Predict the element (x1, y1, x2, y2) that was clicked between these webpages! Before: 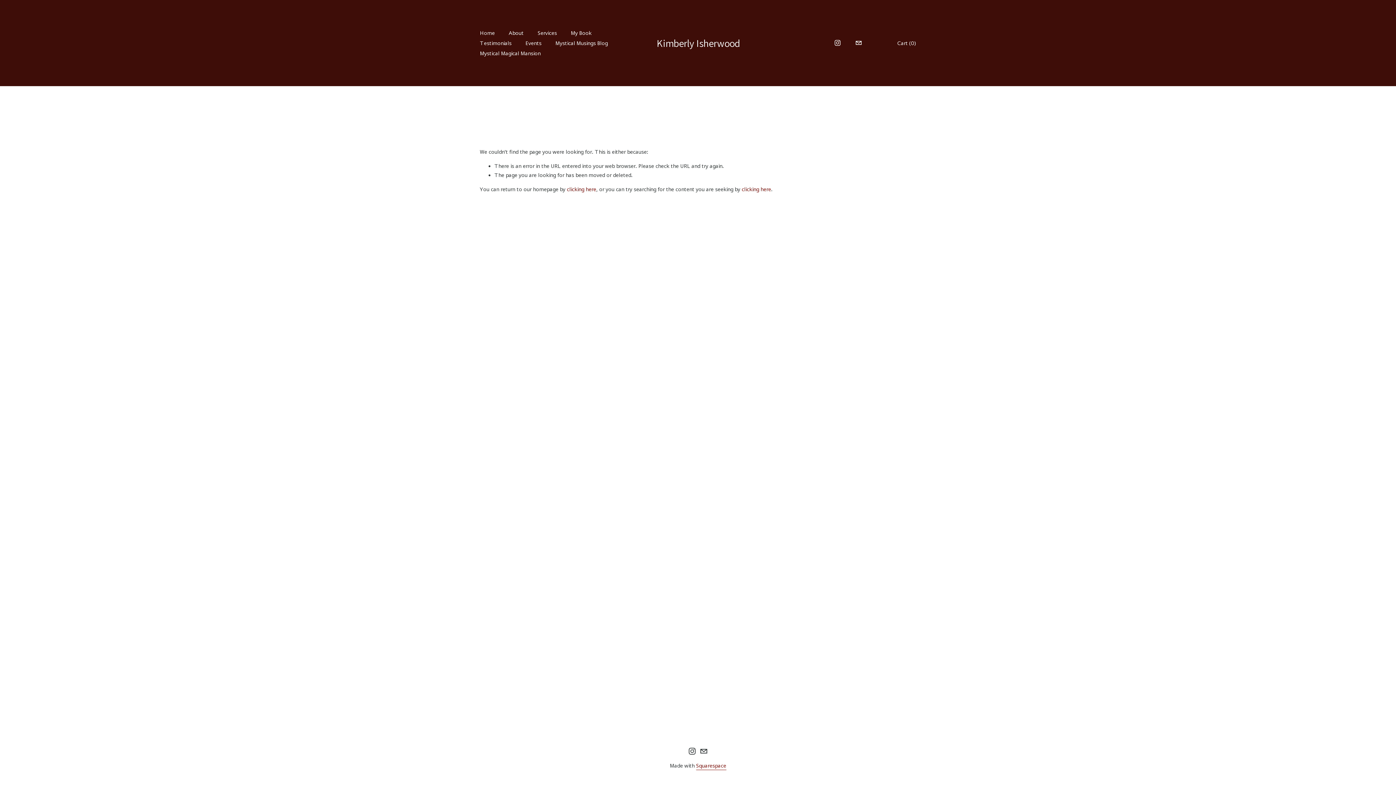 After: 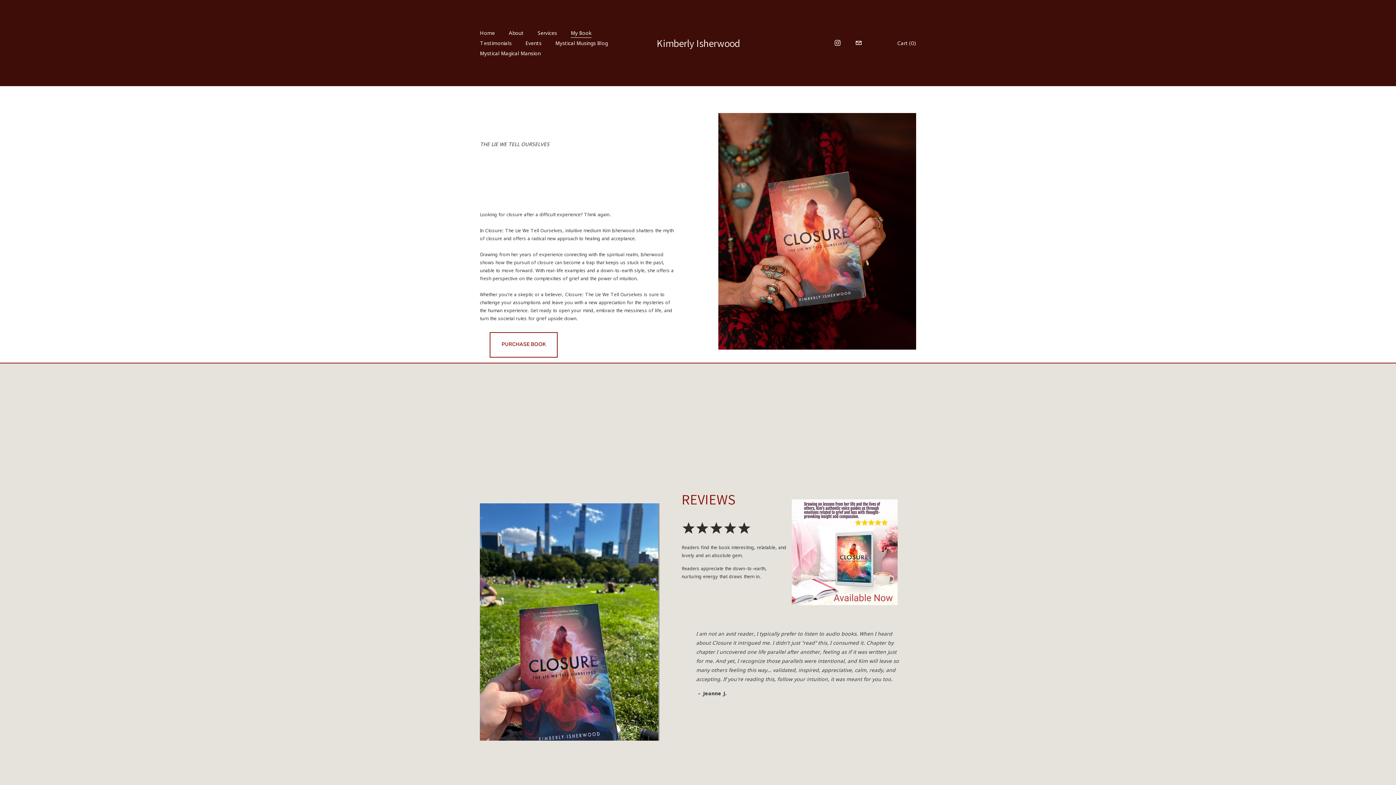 Action: bbox: (570, 27, 591, 38) label: My Book